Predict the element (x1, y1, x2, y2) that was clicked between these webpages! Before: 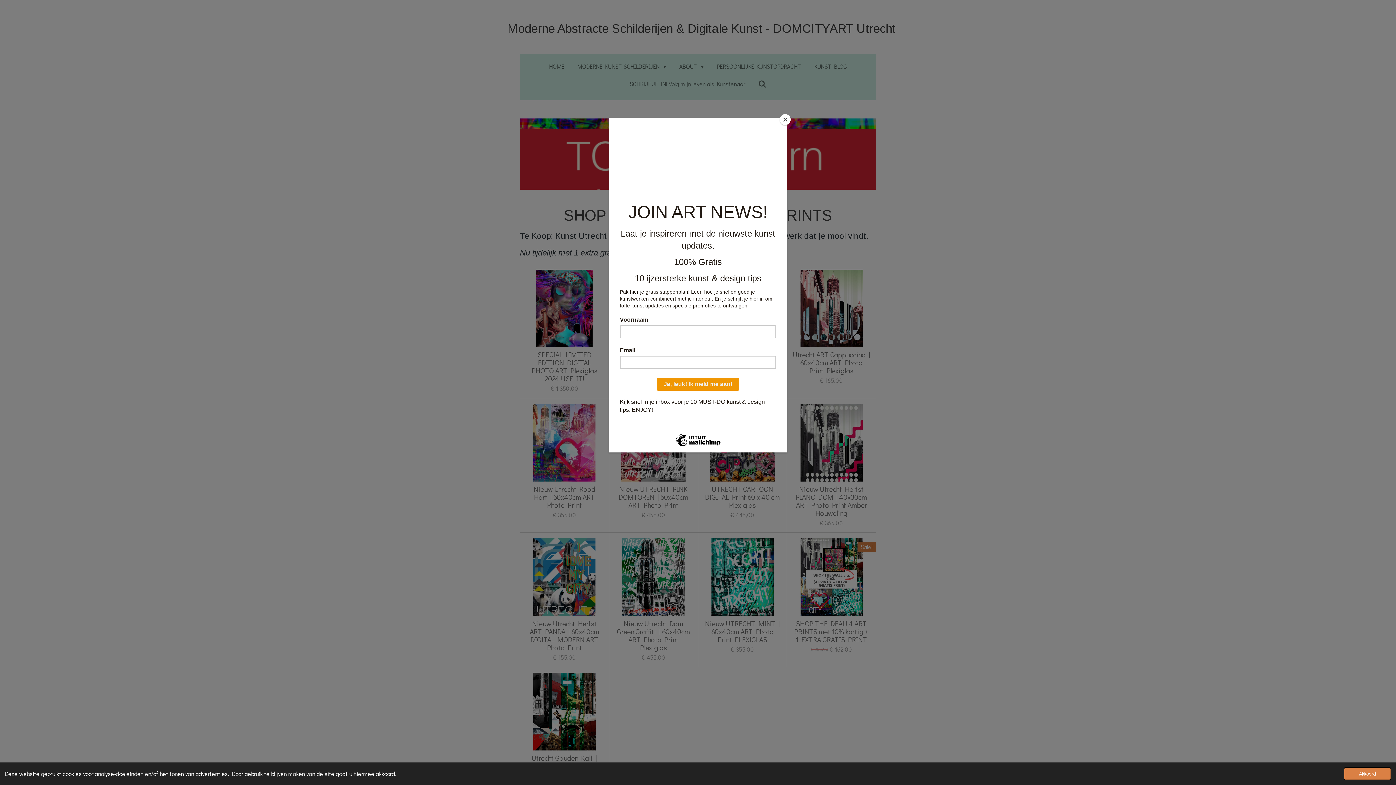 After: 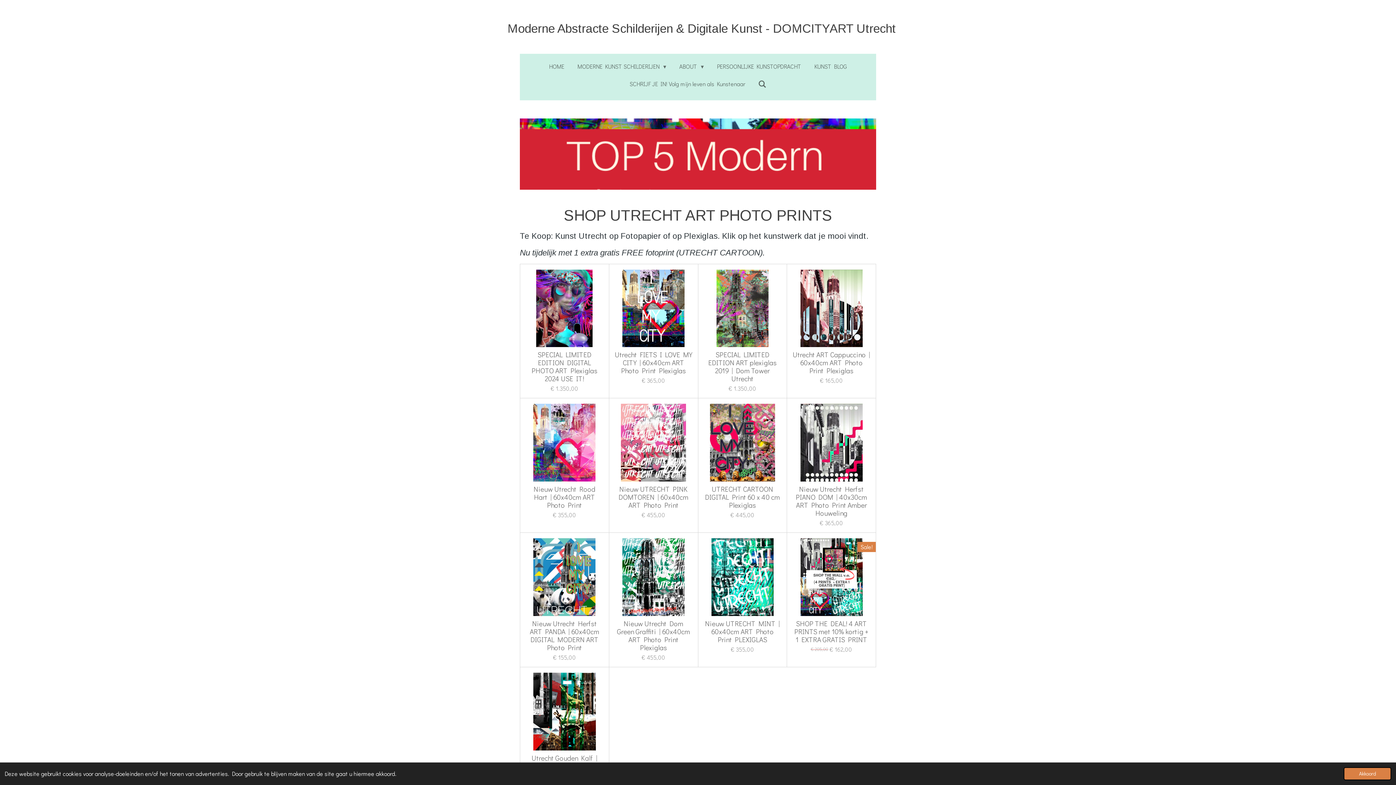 Action: bbox: (780, 114, 790, 125) label: Close